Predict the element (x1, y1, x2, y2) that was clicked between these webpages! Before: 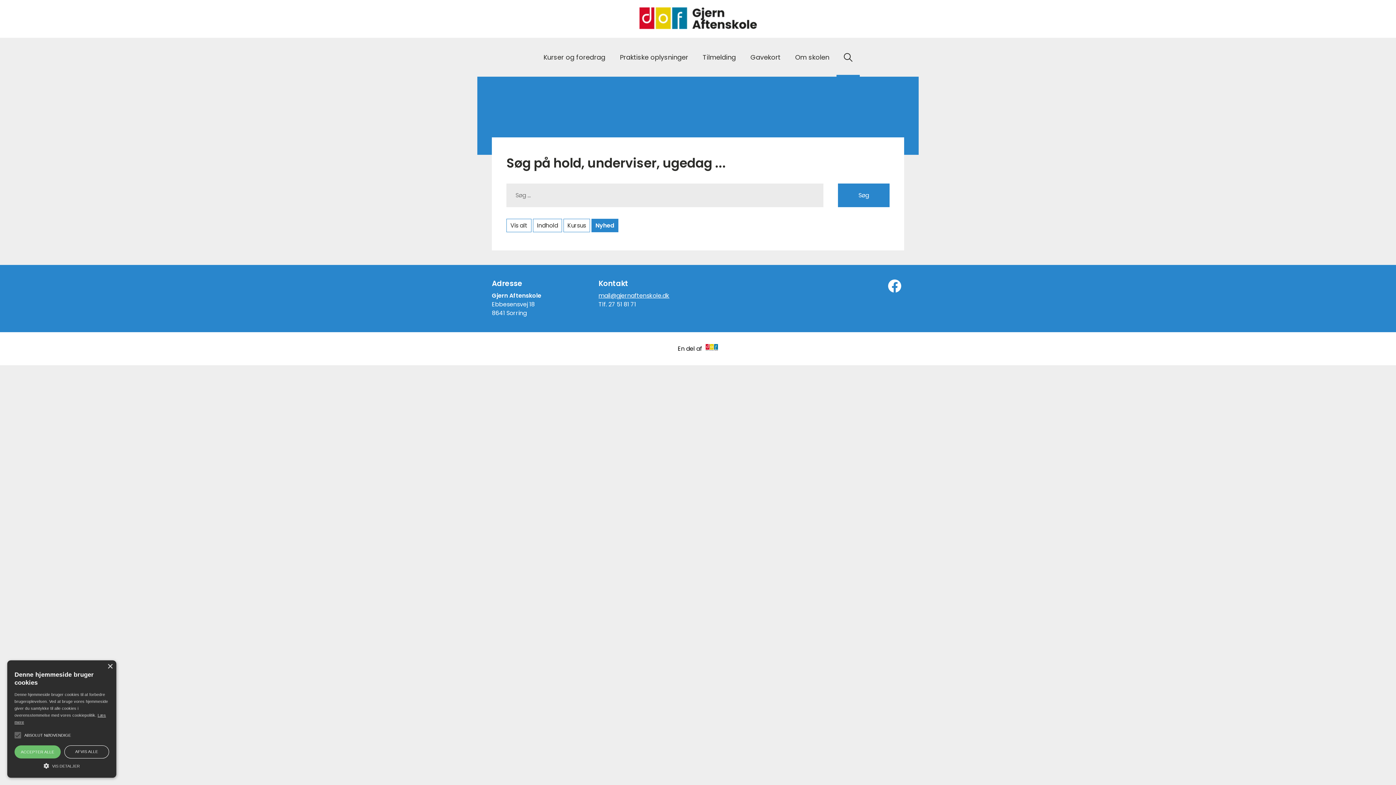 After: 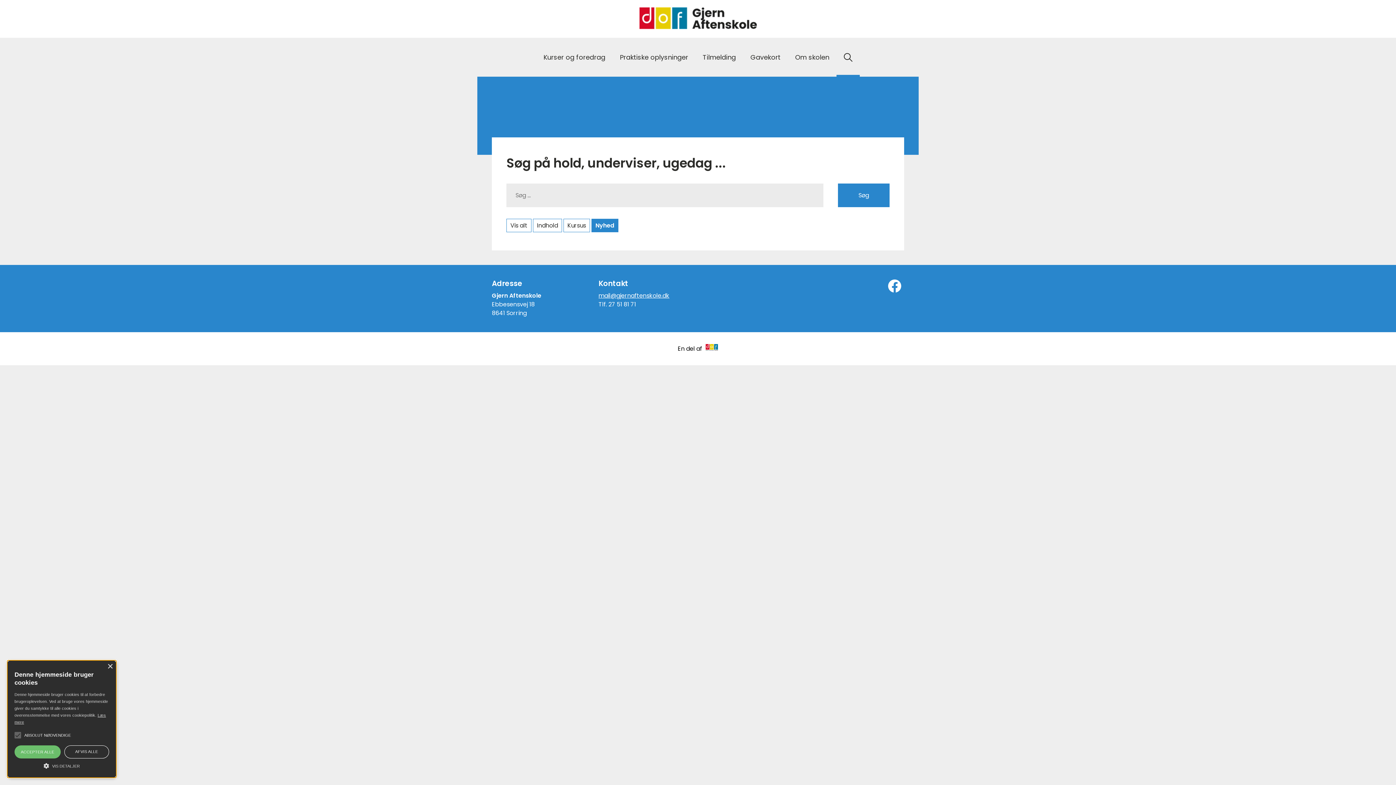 Action: bbox: (888, 279, 901, 292)